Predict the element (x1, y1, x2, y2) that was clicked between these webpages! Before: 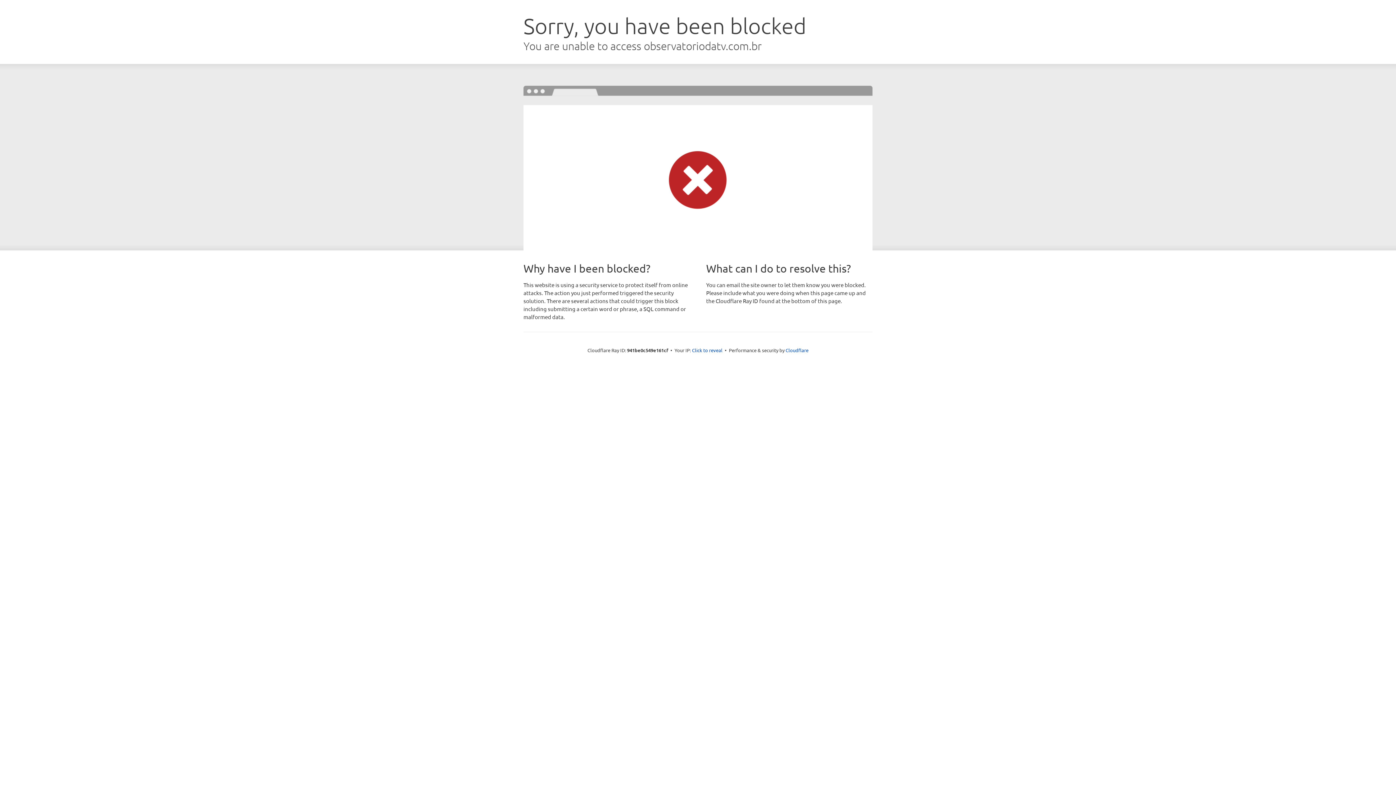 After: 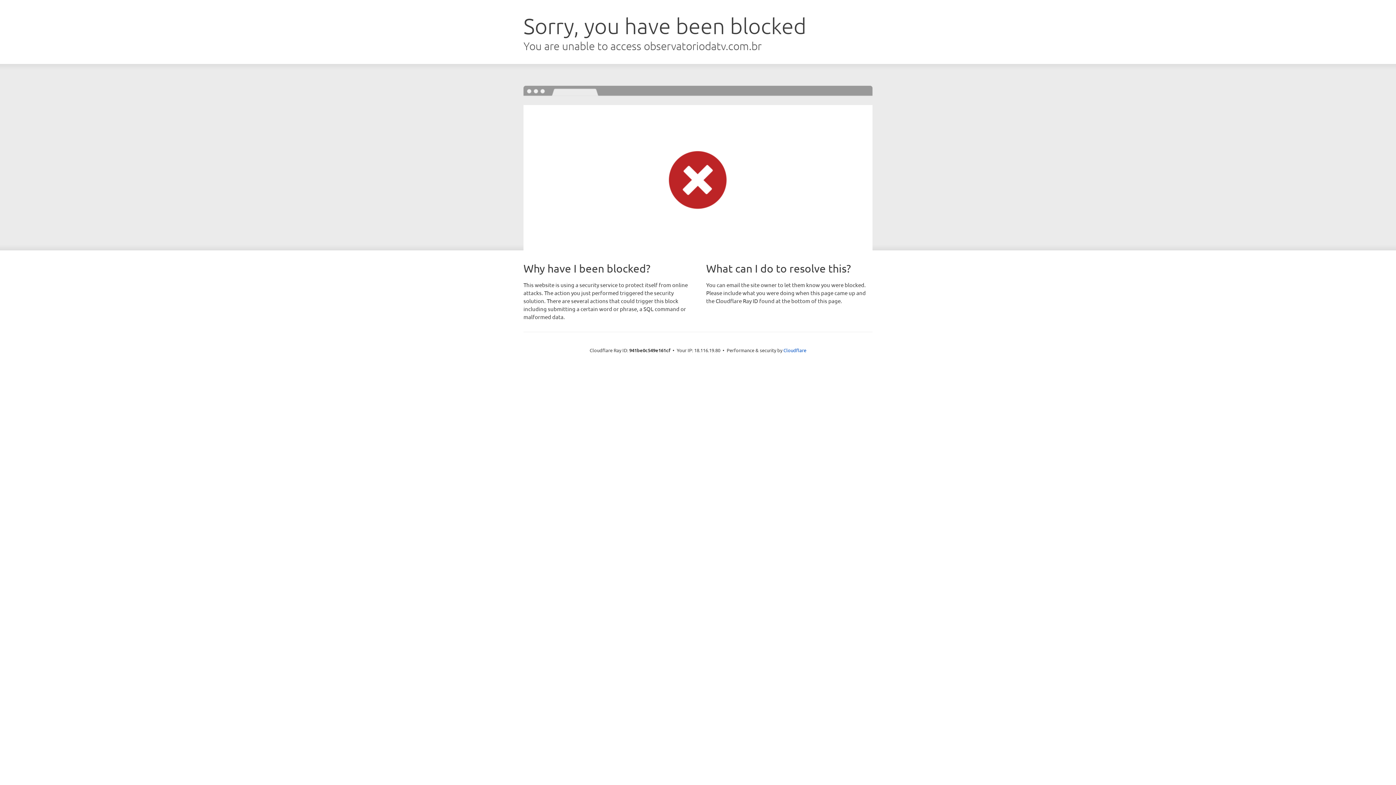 Action: bbox: (692, 346, 722, 353) label: Click to reveal